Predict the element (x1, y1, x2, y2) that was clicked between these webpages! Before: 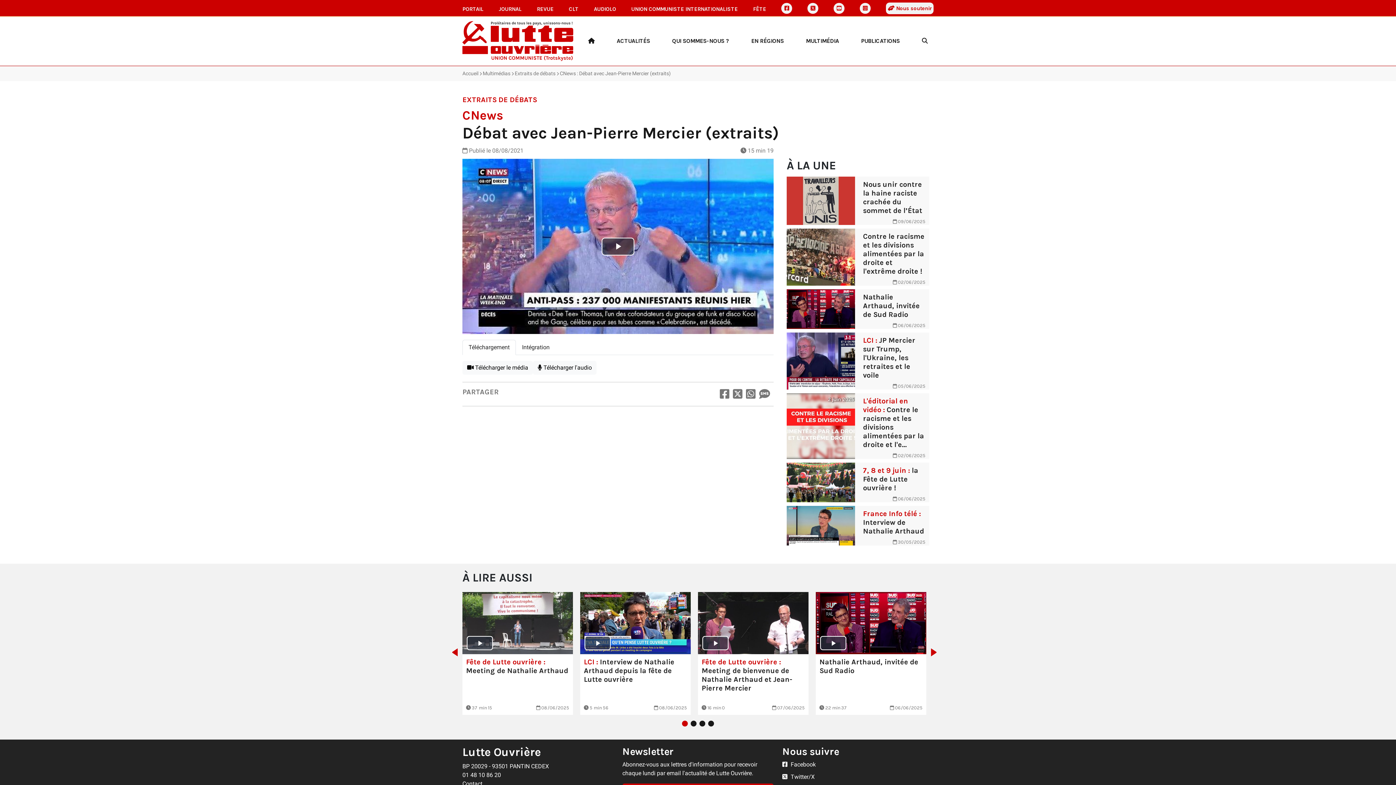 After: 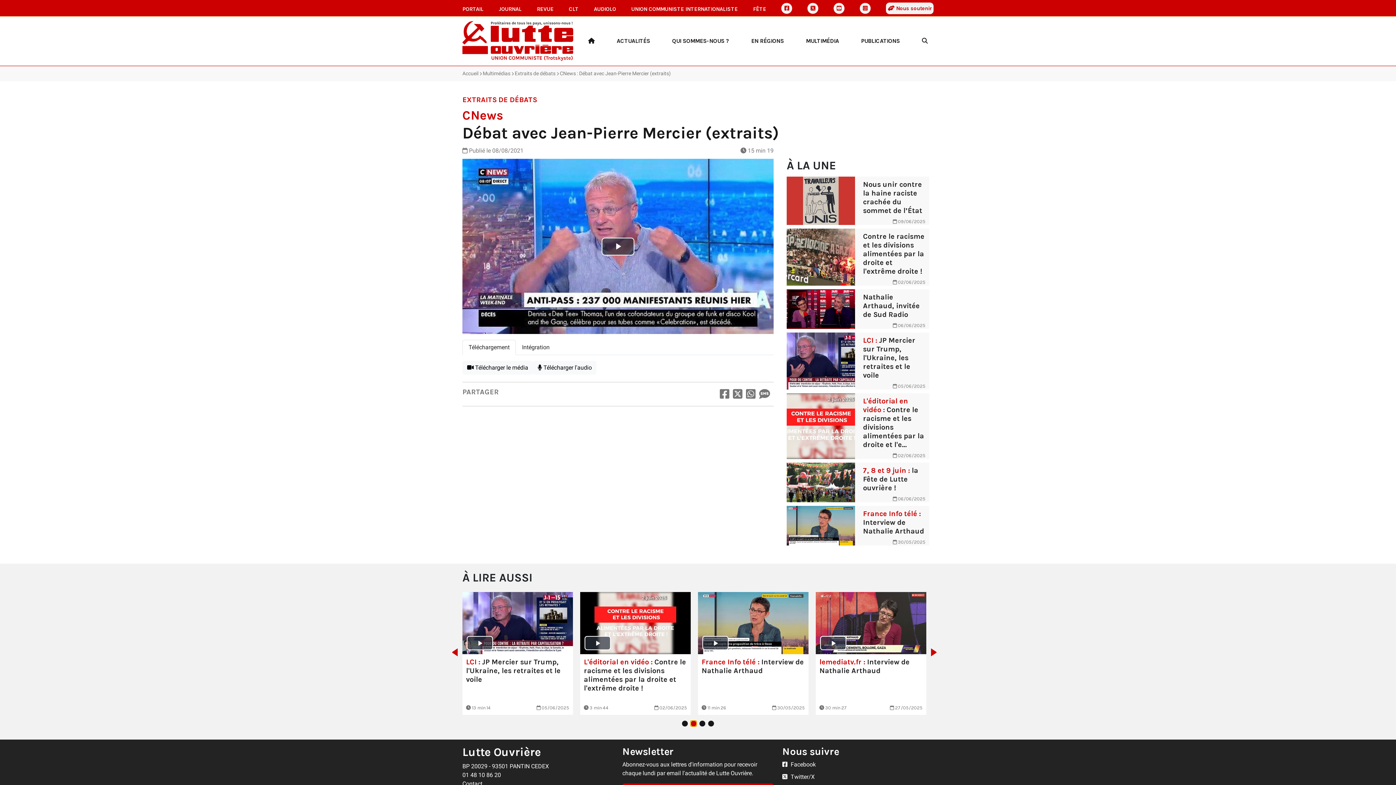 Action: bbox: (690, 720, 696, 726) label: 2 of 4